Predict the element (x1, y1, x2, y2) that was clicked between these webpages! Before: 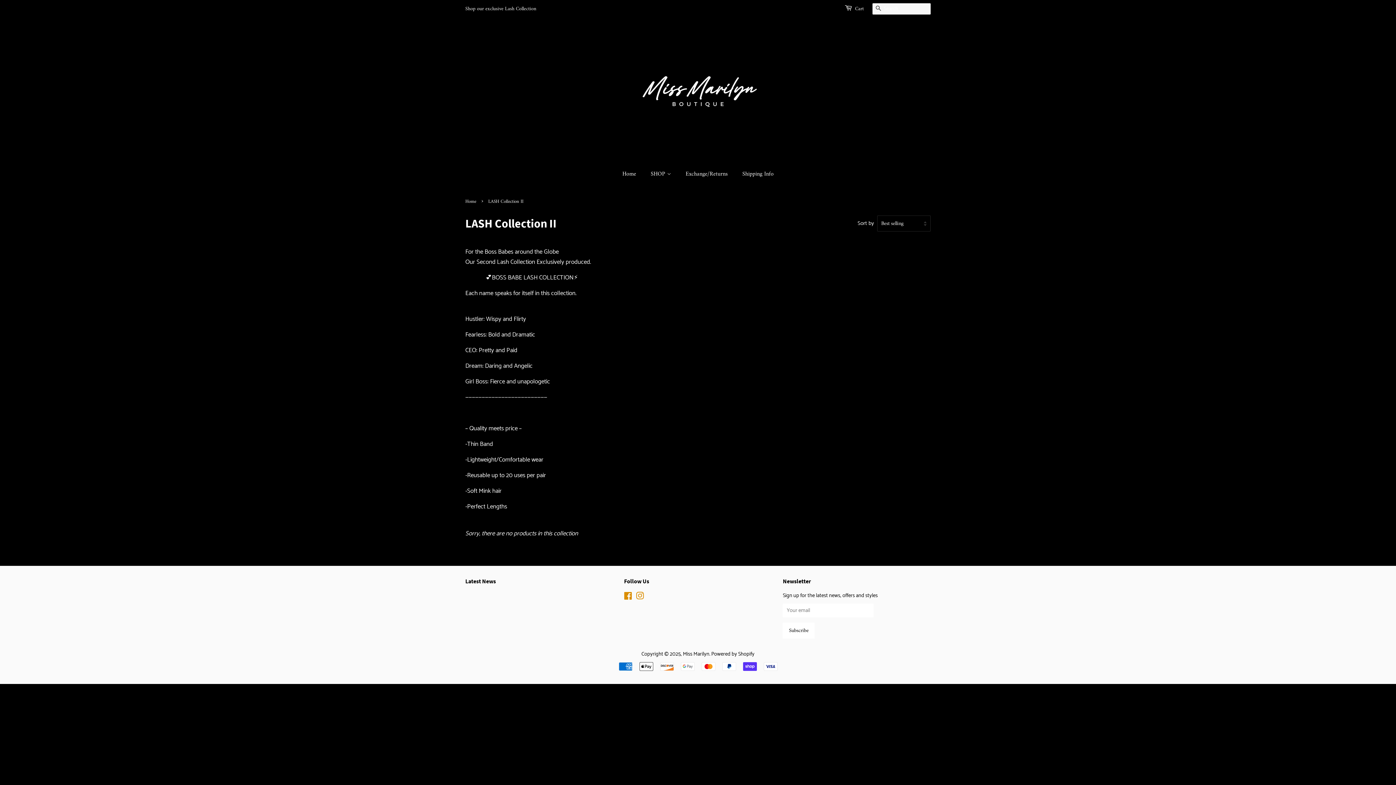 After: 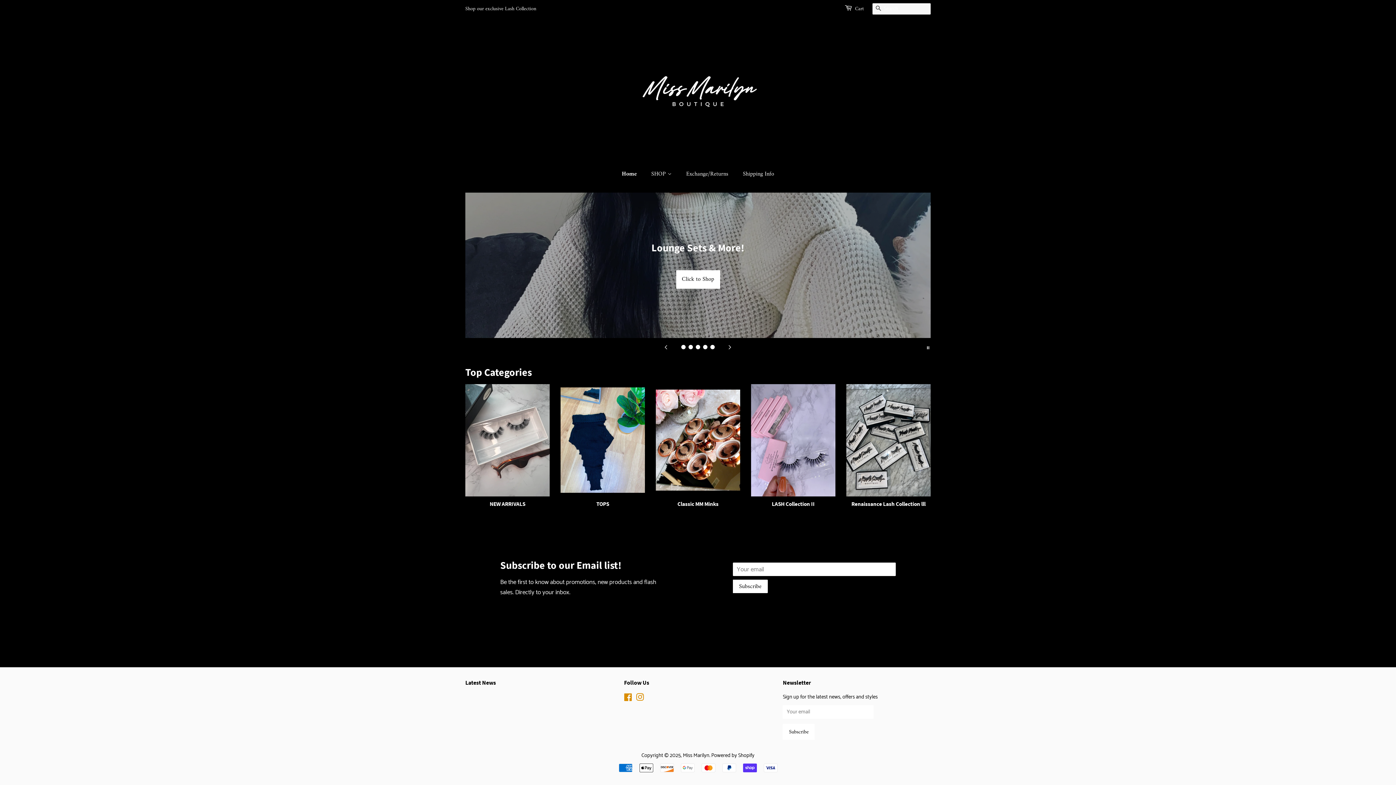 Action: bbox: (634, 28, 761, 156)